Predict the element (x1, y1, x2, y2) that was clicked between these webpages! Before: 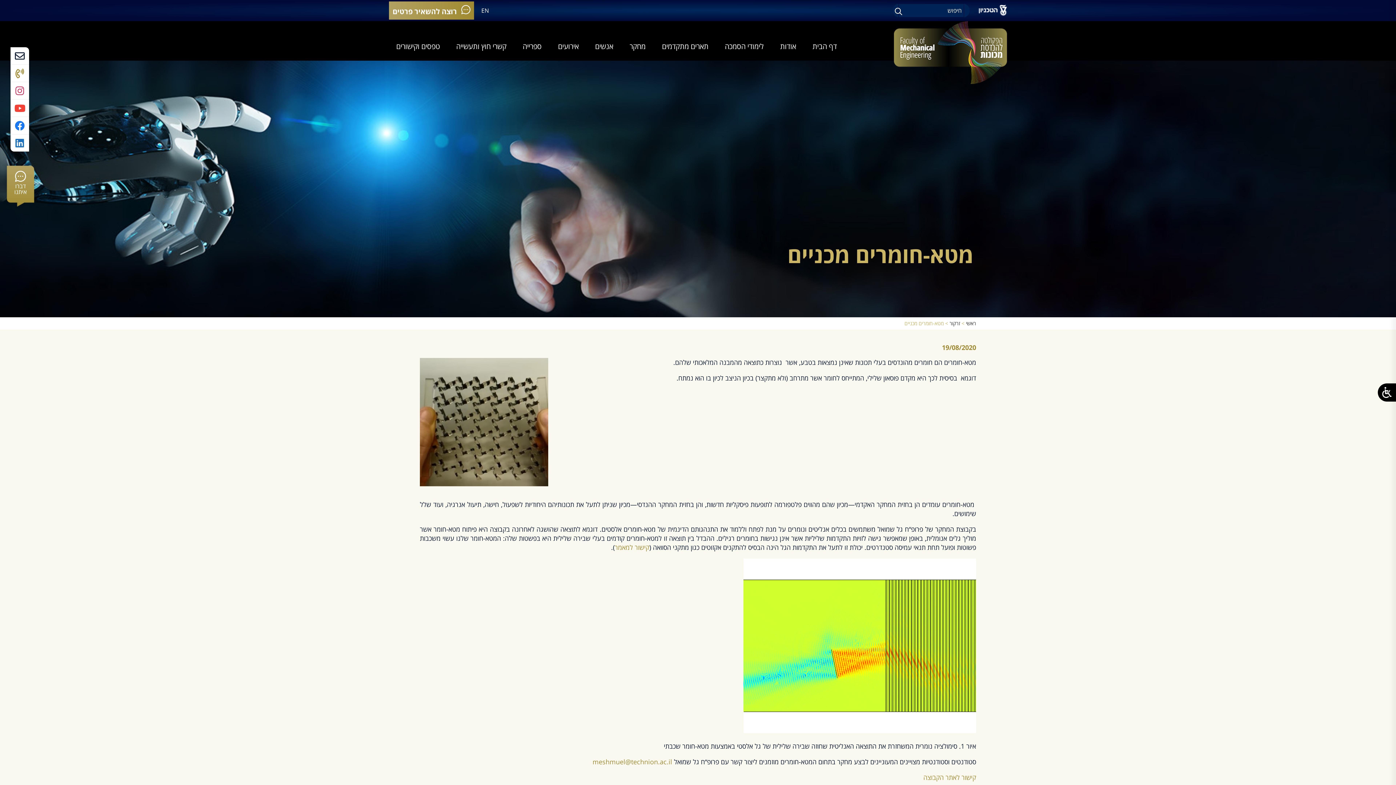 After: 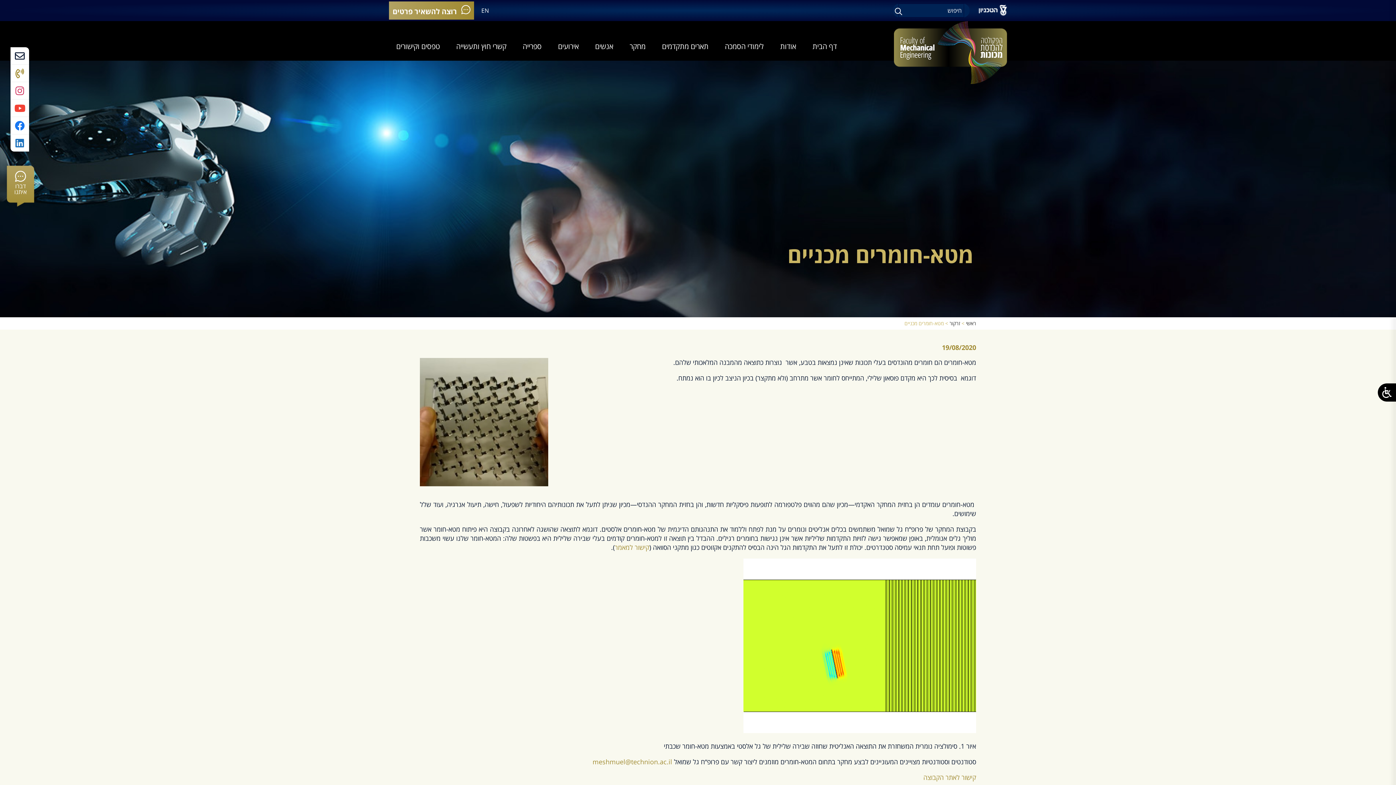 Action: bbox: (10, 99, 29, 117)